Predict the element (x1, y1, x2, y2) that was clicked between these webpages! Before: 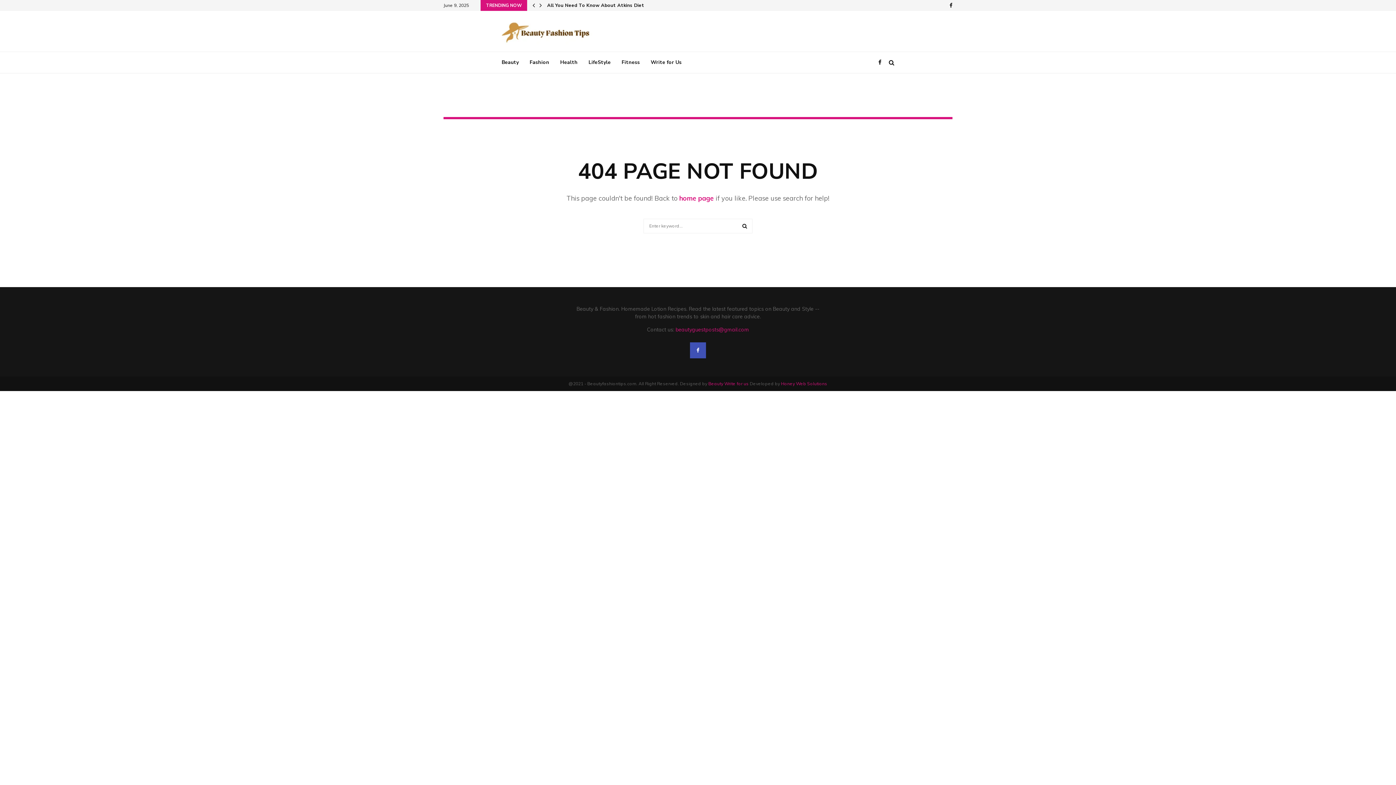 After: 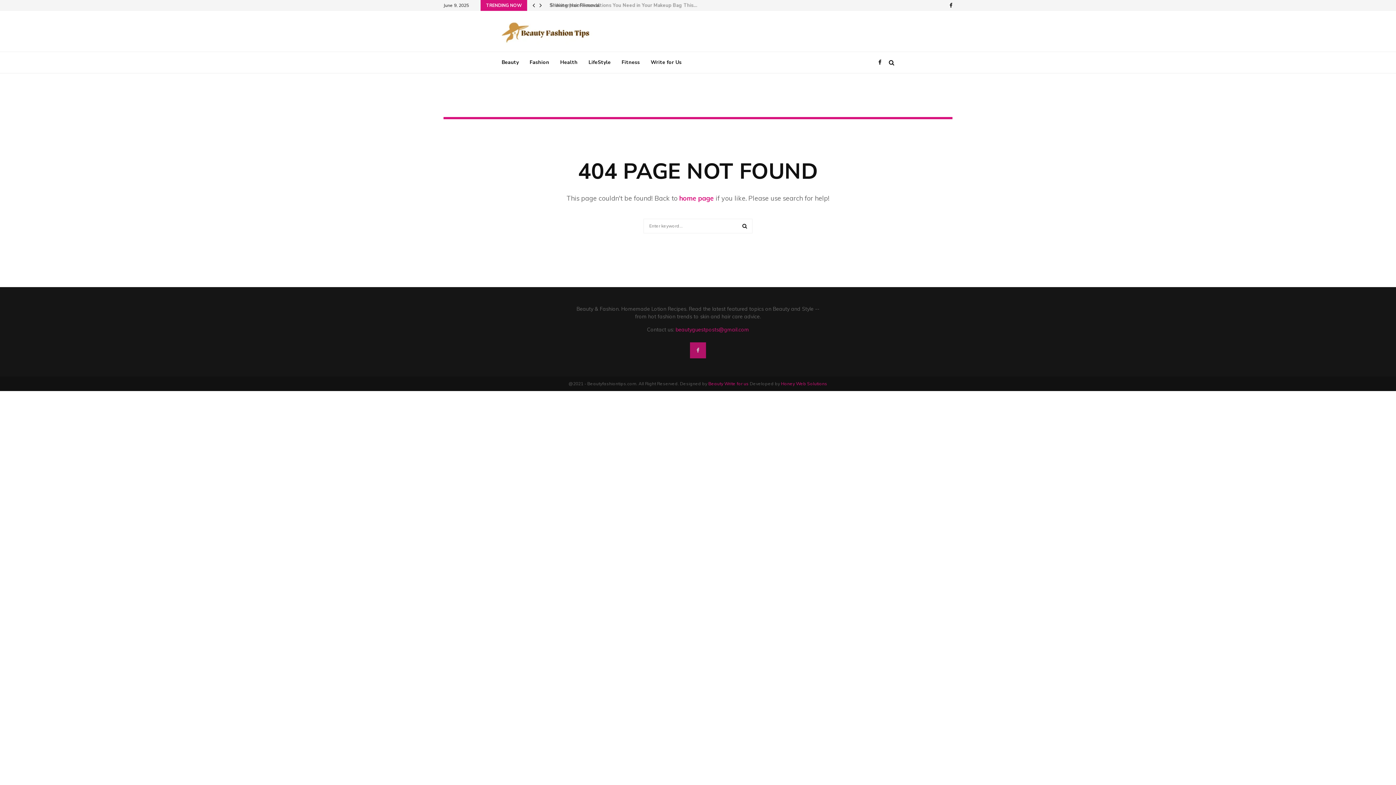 Action: bbox: (690, 342, 706, 358)